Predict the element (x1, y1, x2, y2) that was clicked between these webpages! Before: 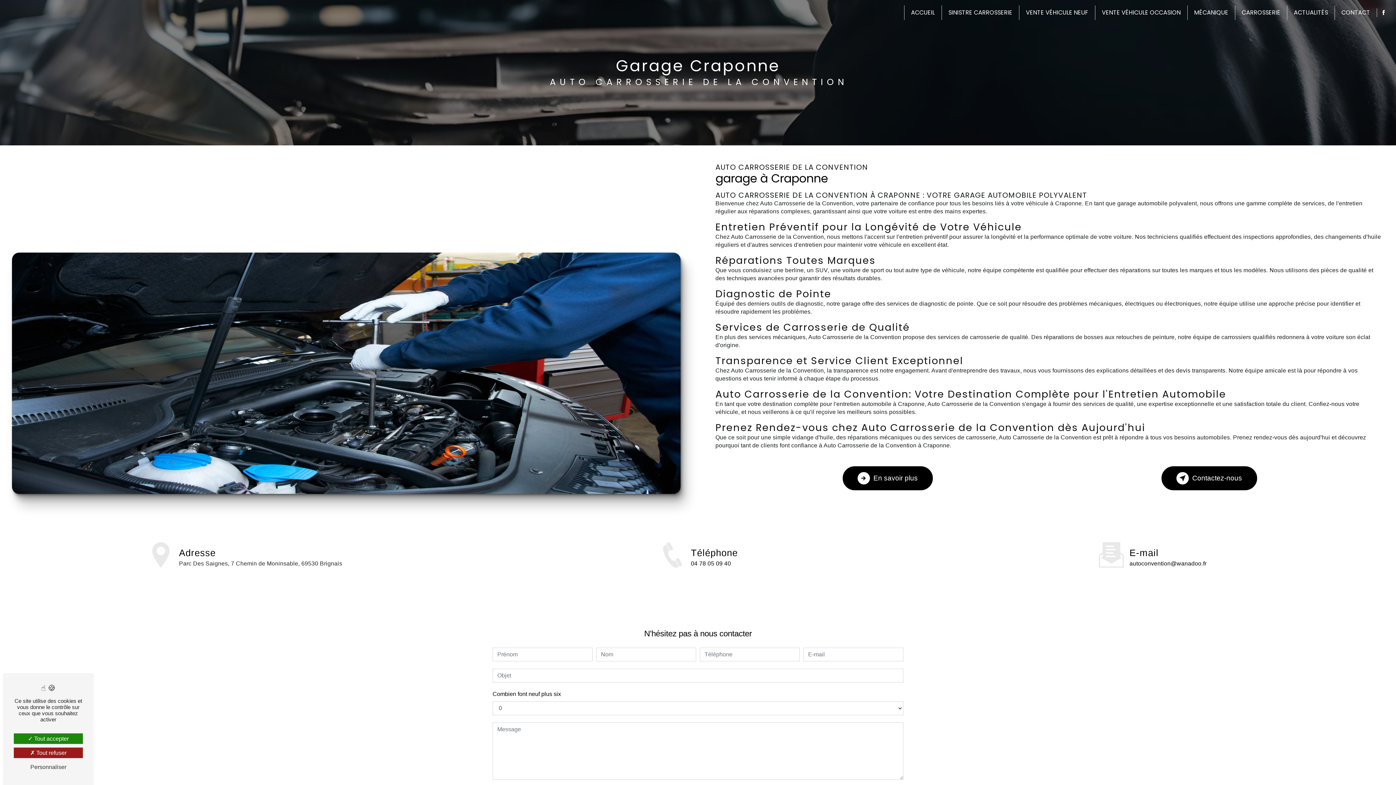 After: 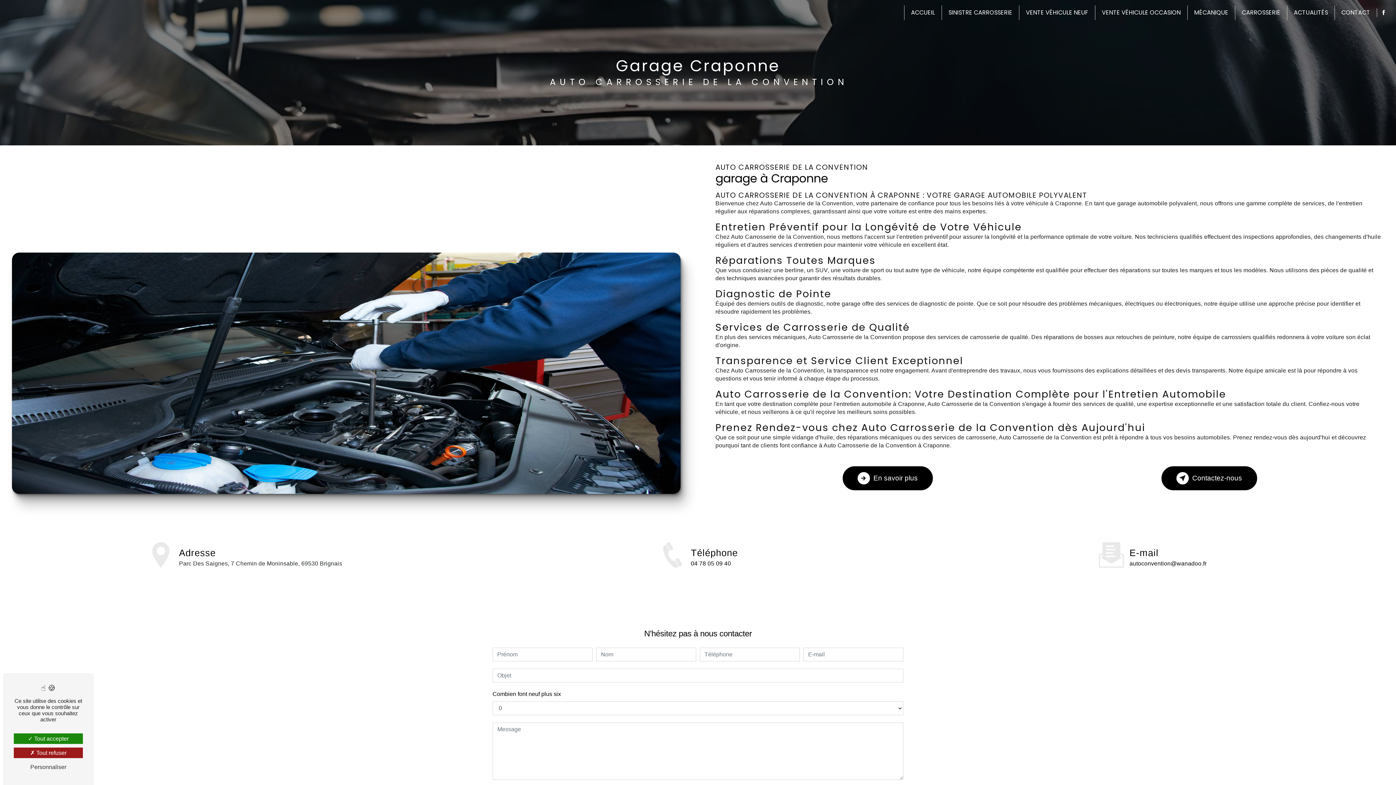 Action: label: 04 78 05 09 40 bbox: (691, 560, 731, 566)